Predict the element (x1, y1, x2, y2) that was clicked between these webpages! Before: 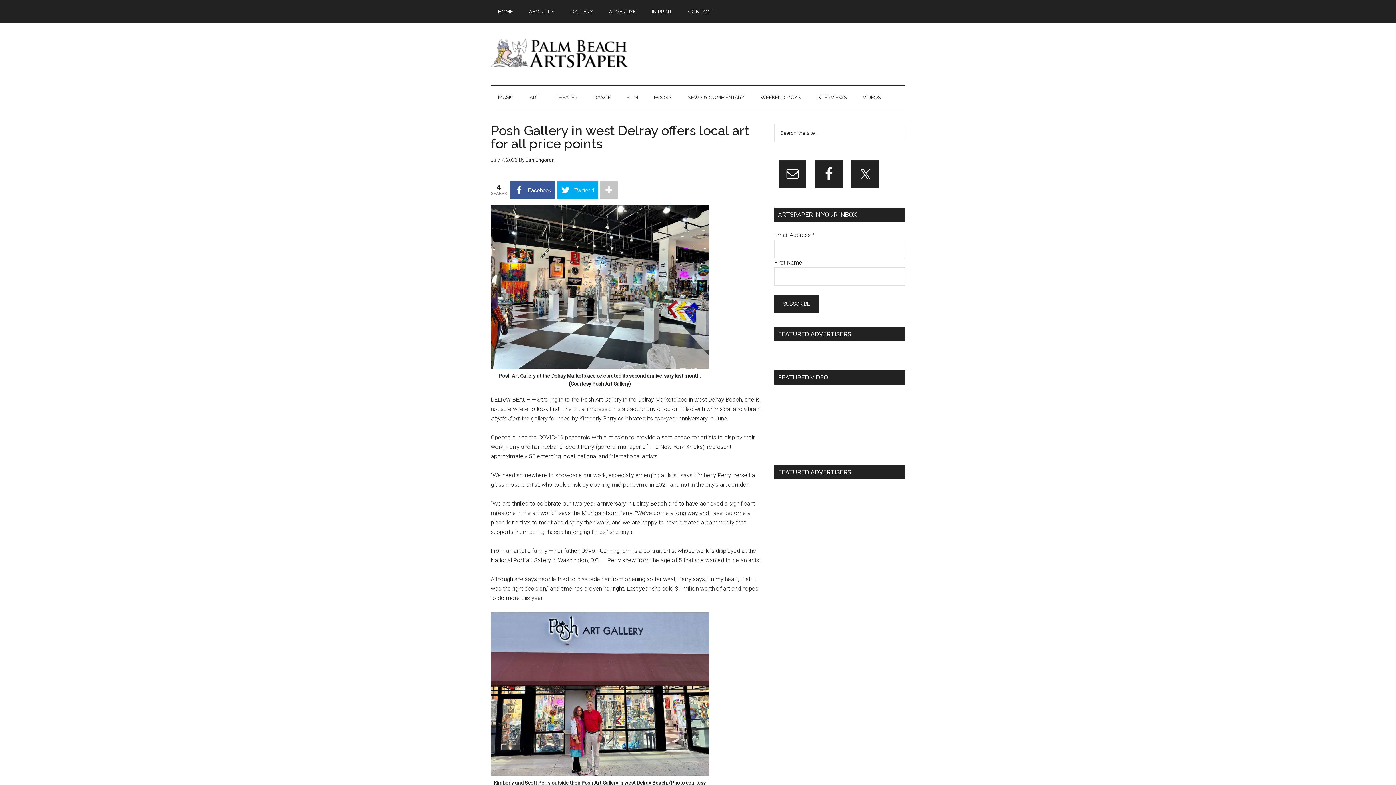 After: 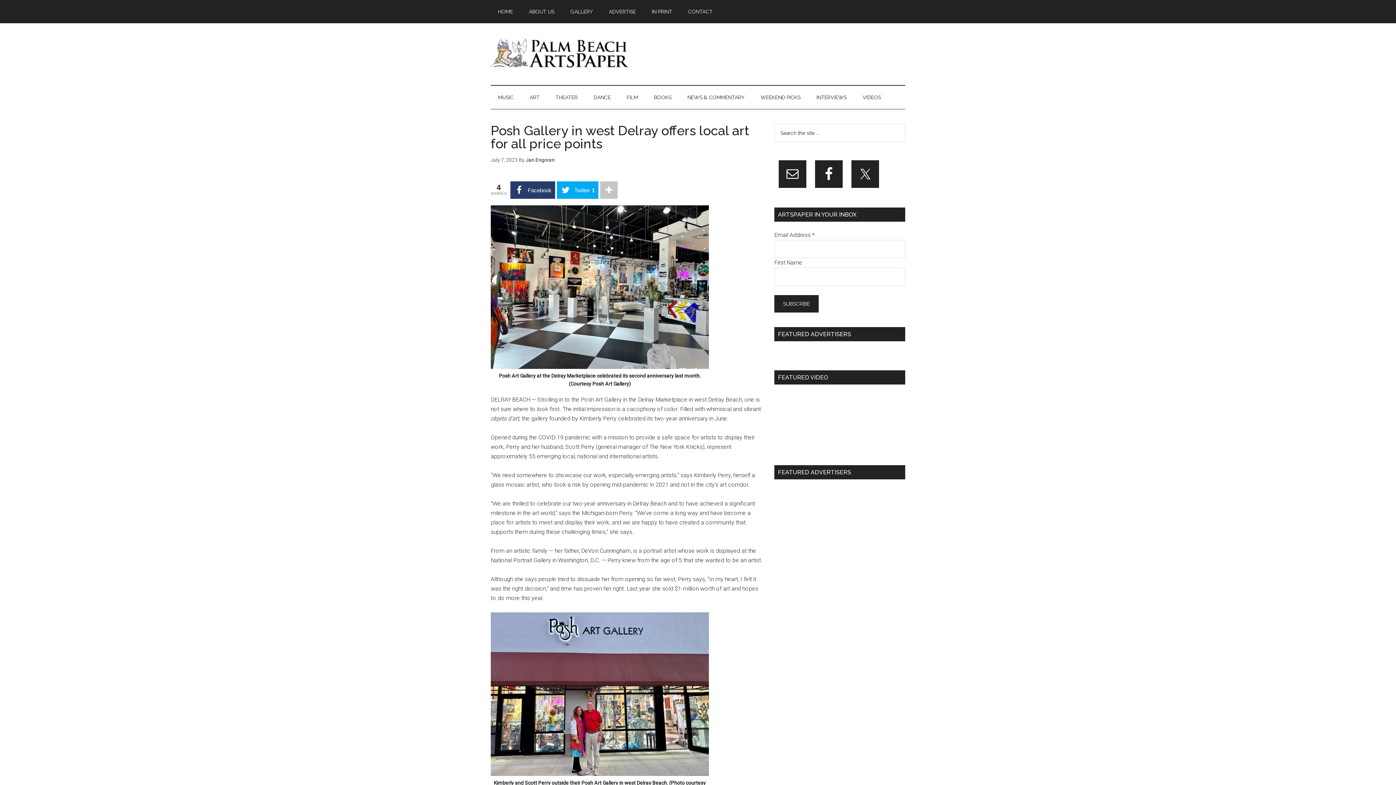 Action: label: Facebook bbox: (510, 181, 555, 198)